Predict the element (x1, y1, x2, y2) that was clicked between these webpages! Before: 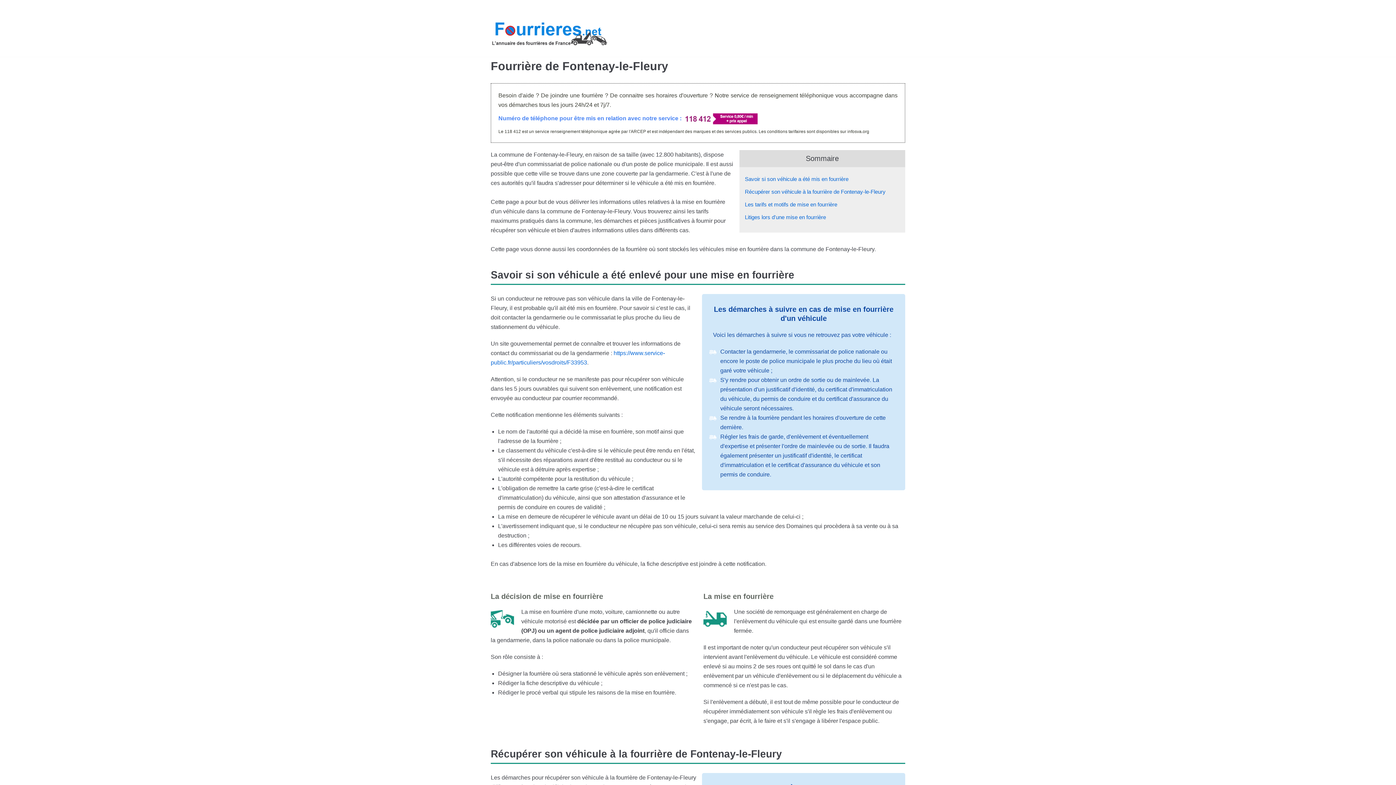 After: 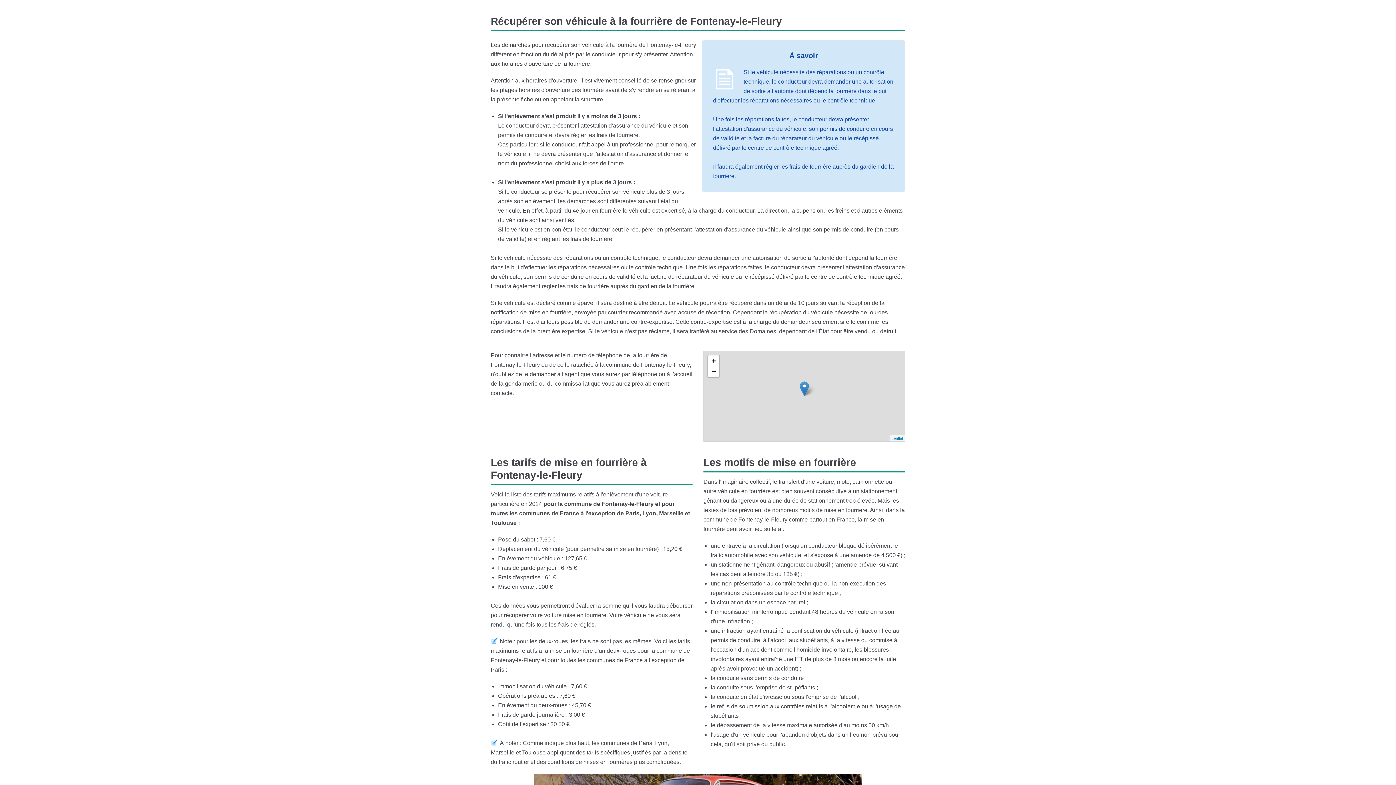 Action: bbox: (743, 187, 901, 196) label: Récupérer son véhicule à la fourrière de Fontenay-le-Fleury